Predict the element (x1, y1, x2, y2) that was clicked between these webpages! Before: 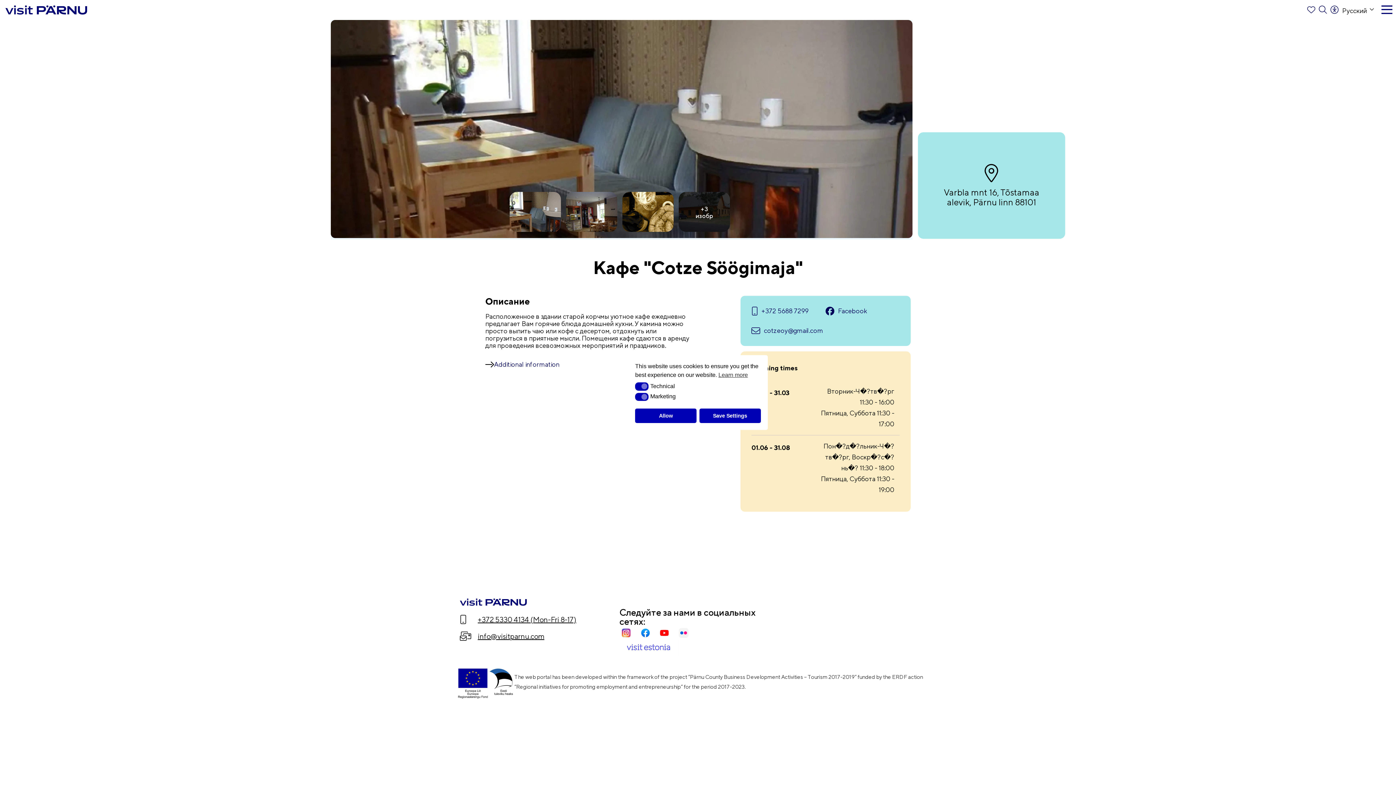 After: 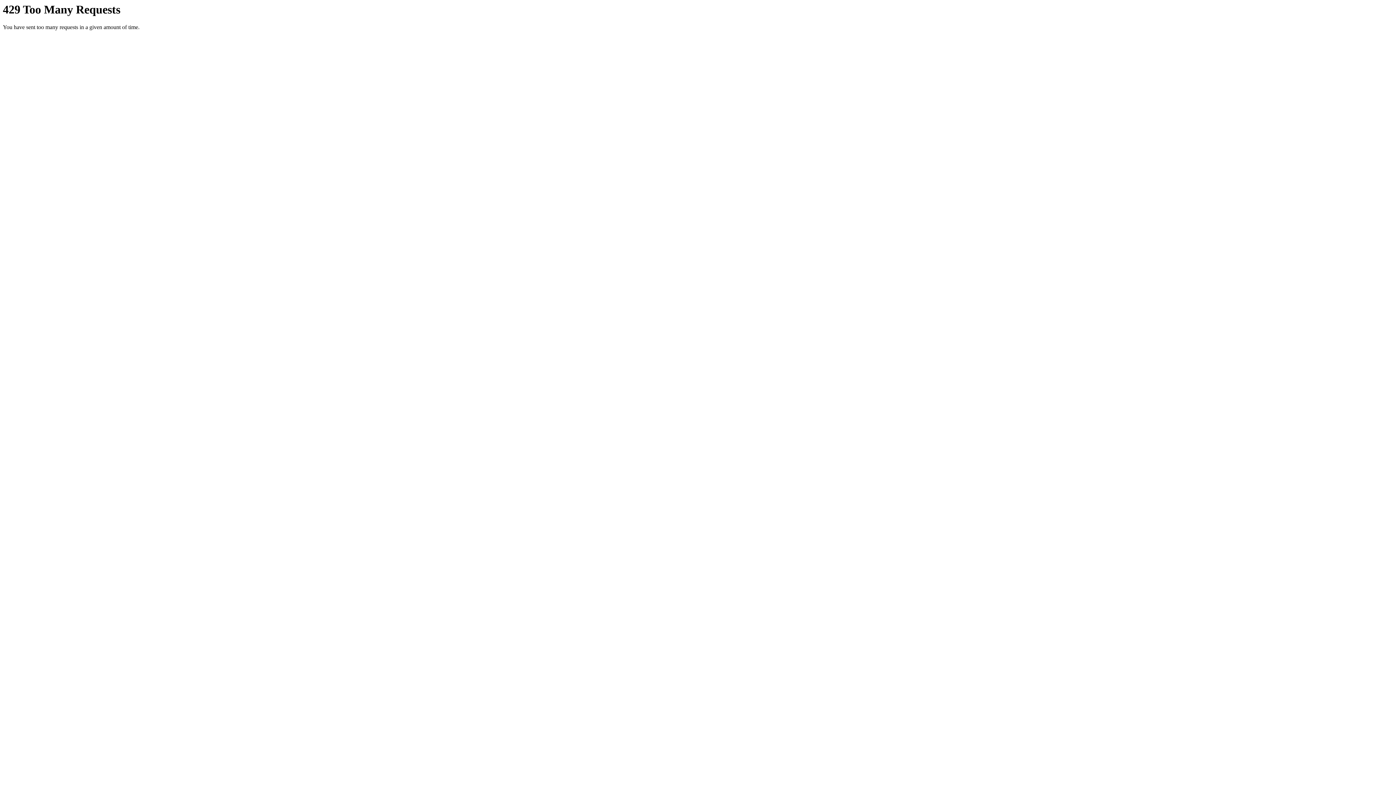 Action: bbox: (678, 628, 693, 638)